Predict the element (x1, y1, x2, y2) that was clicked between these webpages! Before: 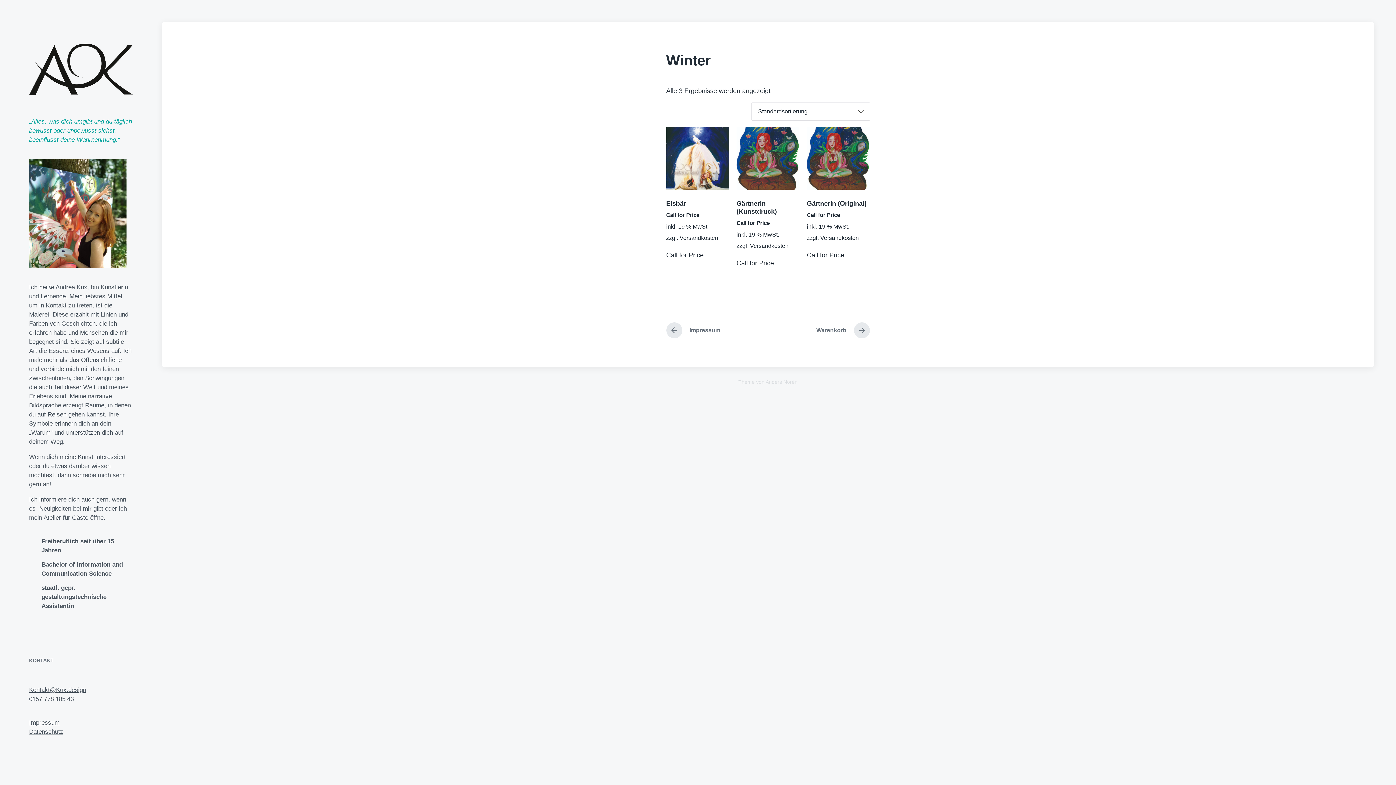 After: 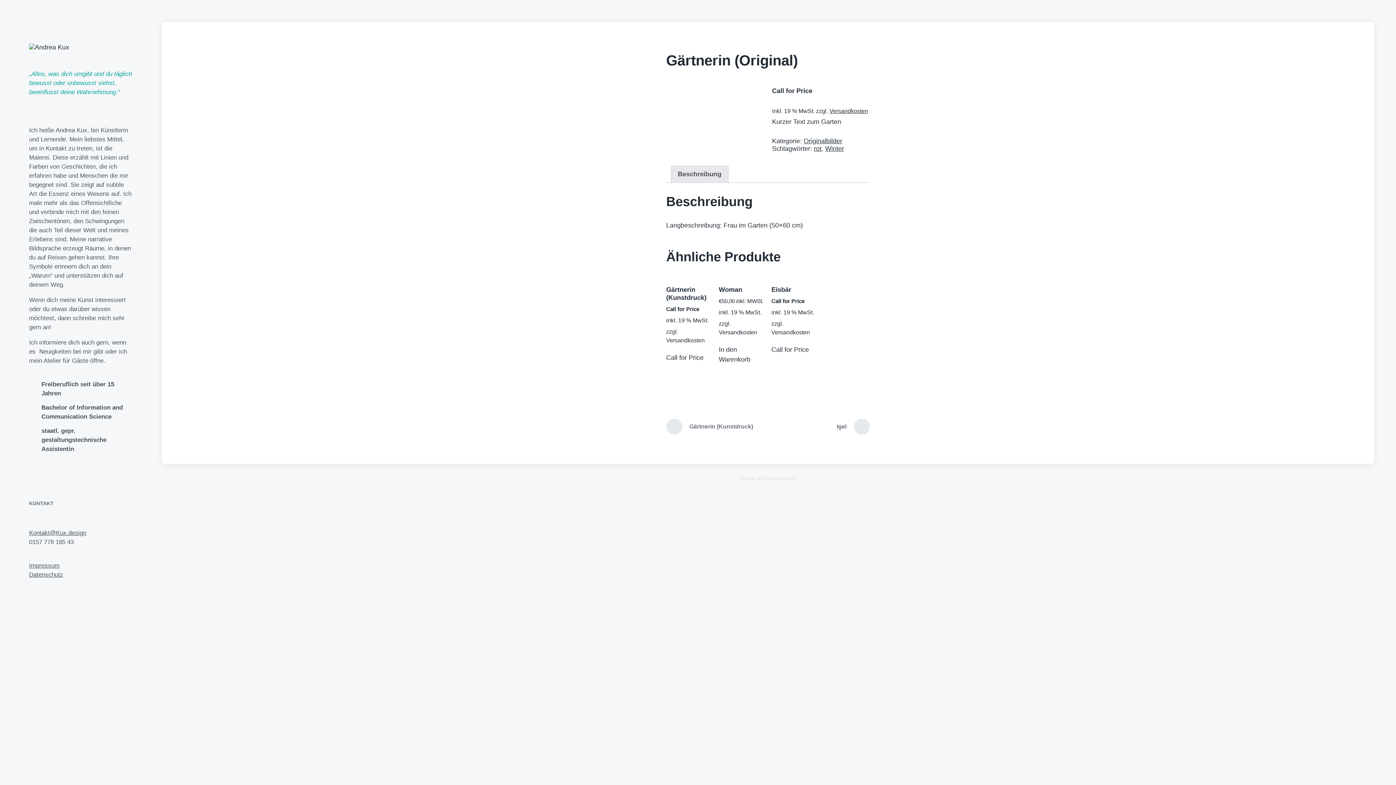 Action: bbox: (807, 127, 869, 219) label: Gärtnerin (Original)
Call for Price